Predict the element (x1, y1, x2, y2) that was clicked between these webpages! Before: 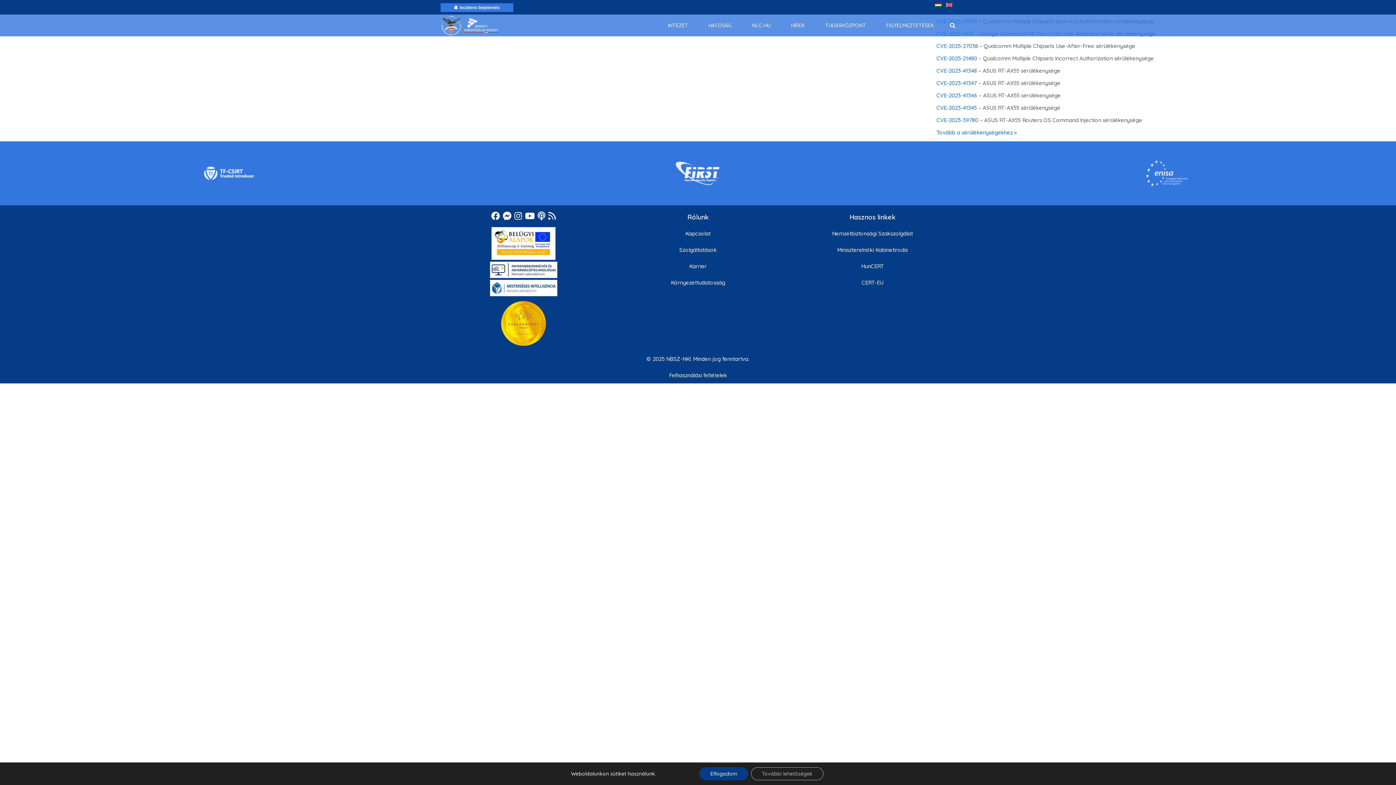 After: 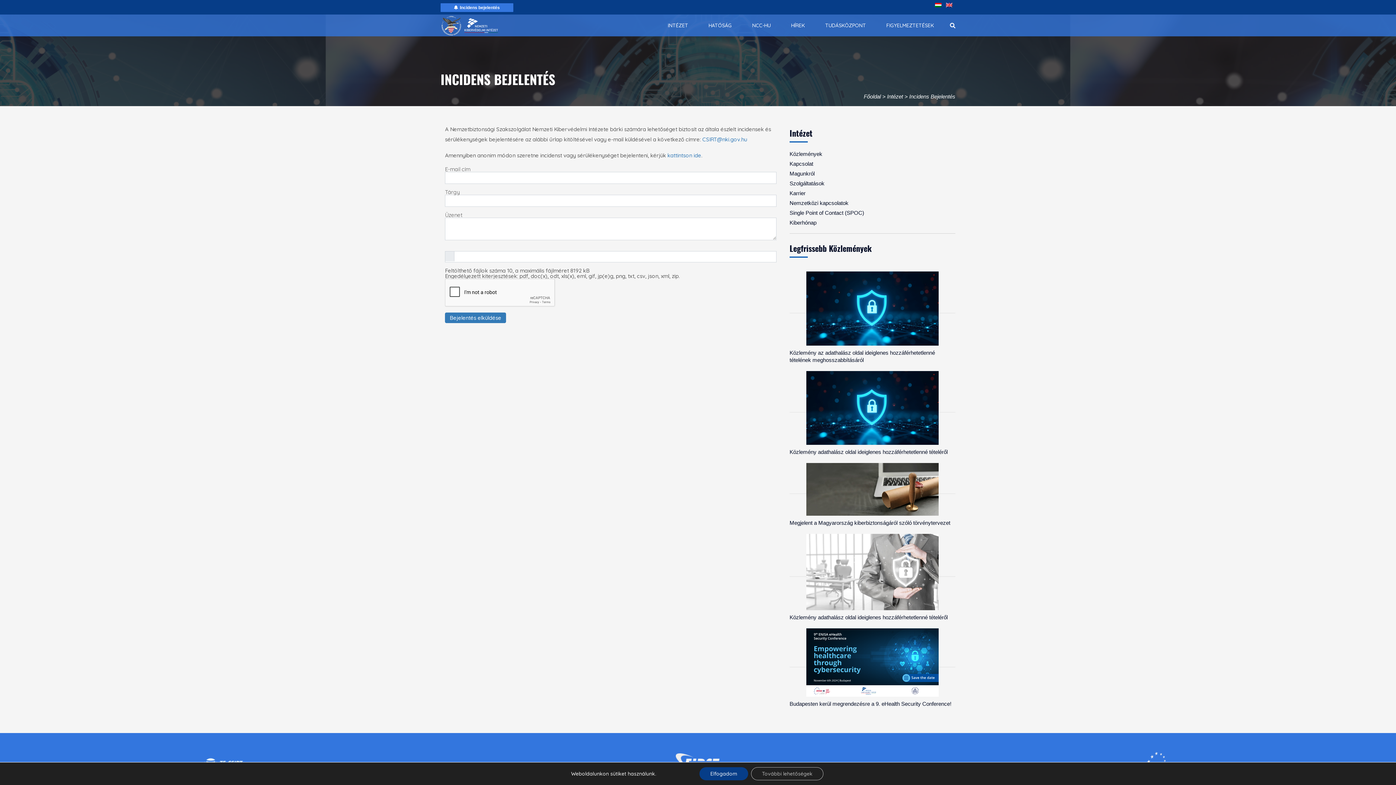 Action: label: Incidens bejelentés bbox: (440, 3, 513, 12)